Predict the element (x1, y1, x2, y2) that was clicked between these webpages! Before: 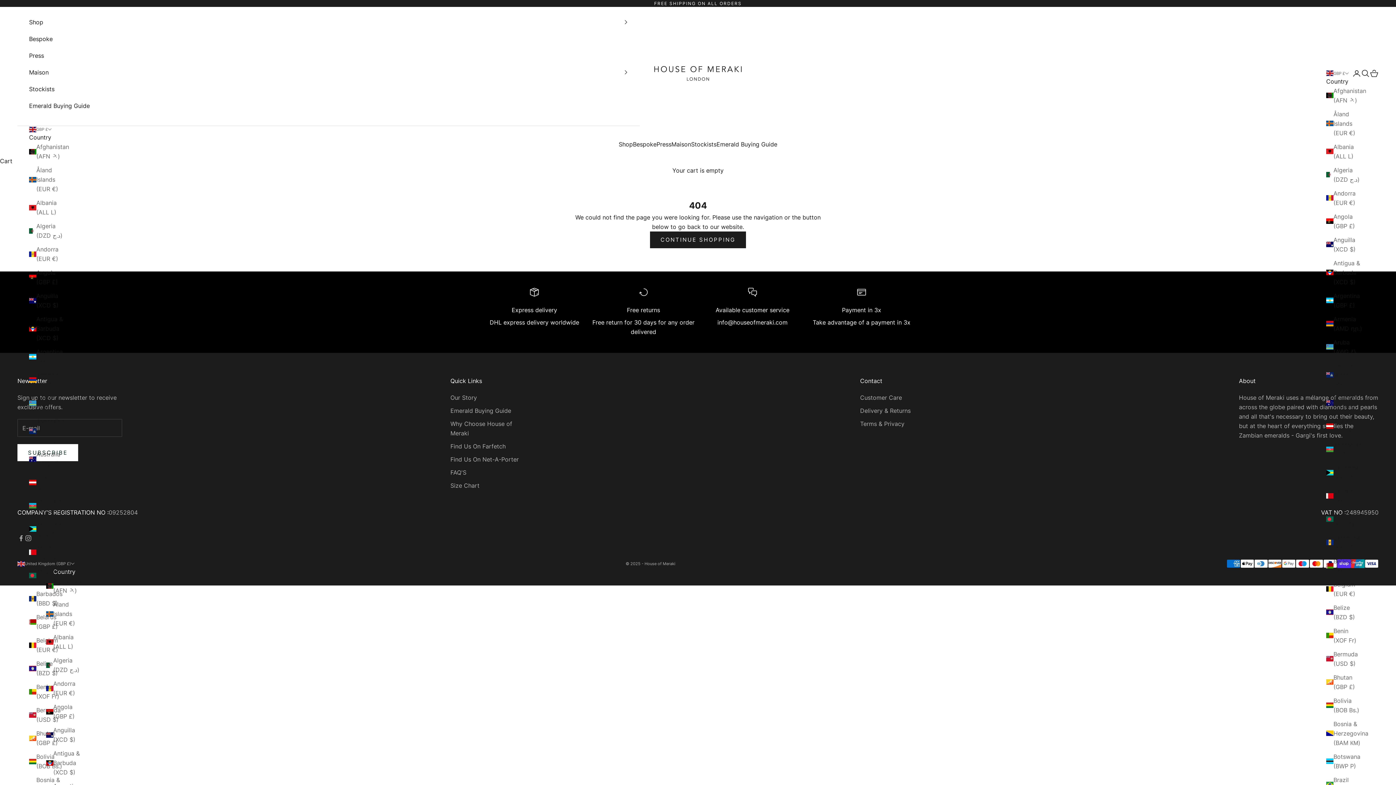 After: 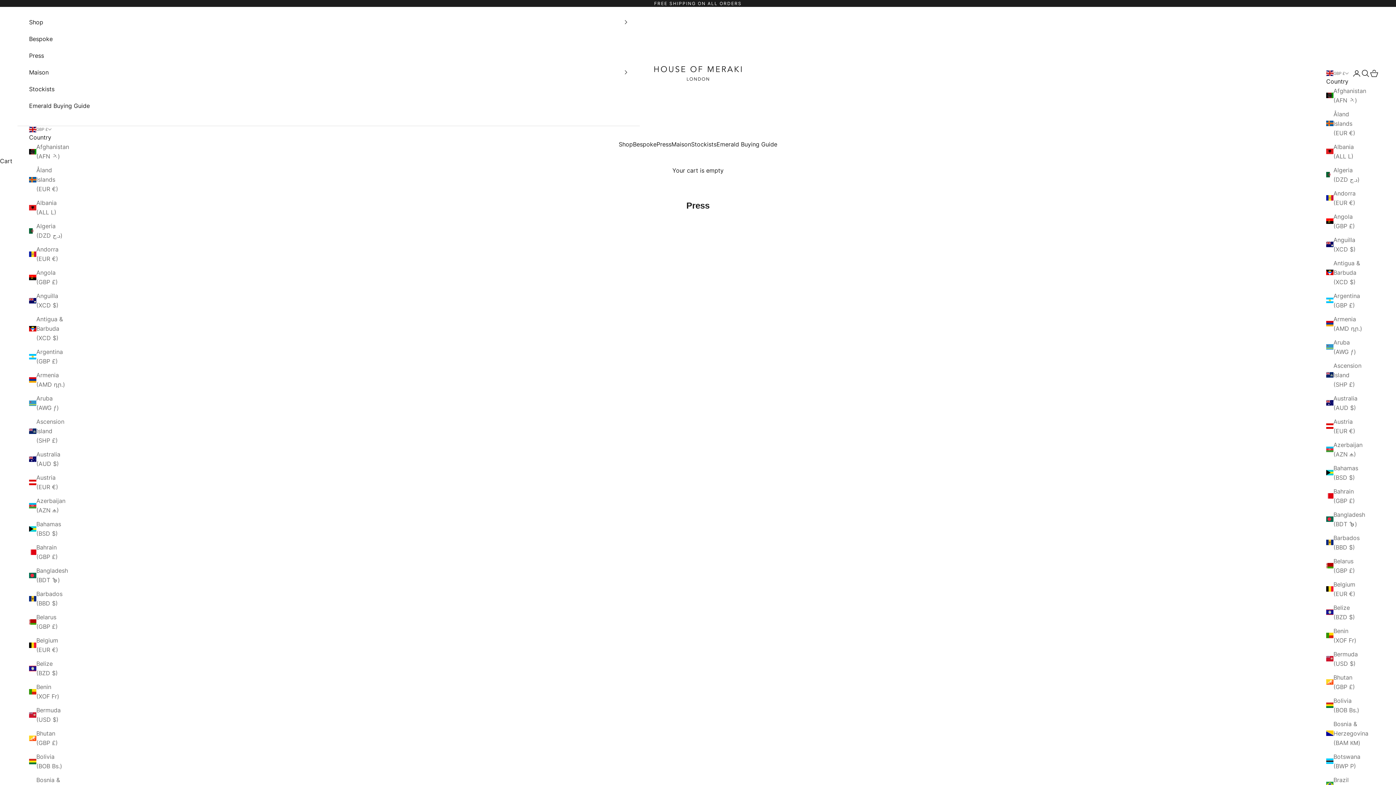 Action: bbox: (29, 47, 628, 64) label: Press